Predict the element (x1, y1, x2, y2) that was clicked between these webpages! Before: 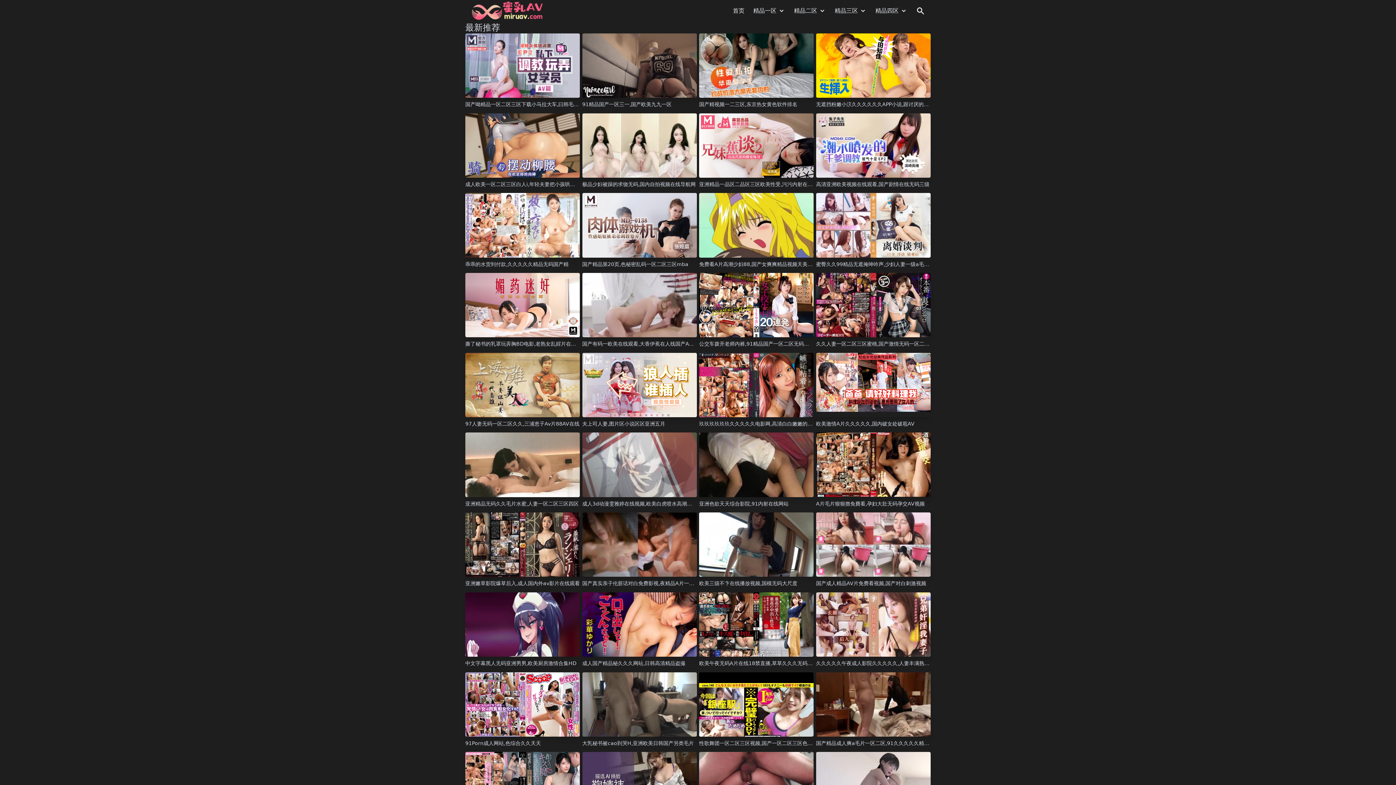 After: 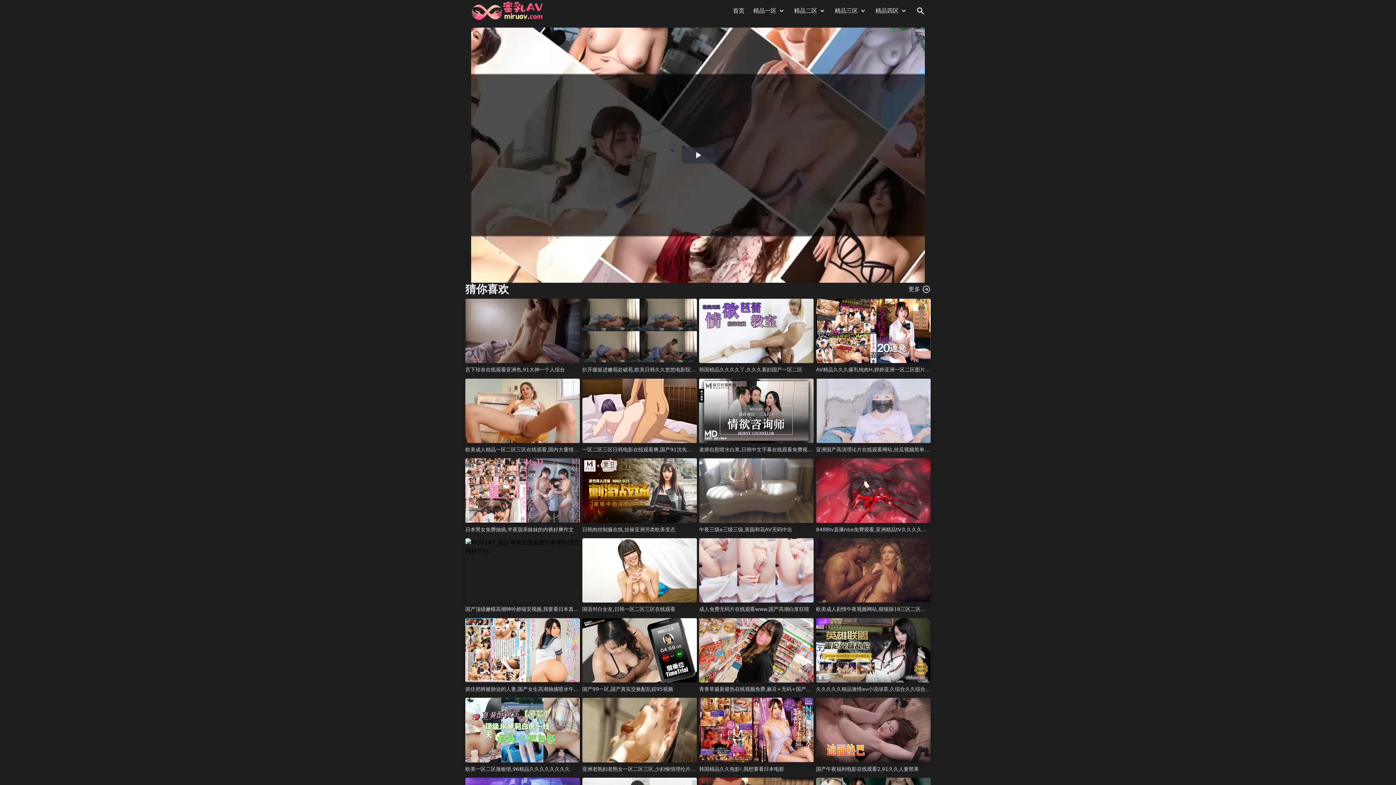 Action: bbox: (465, 353, 580, 417)